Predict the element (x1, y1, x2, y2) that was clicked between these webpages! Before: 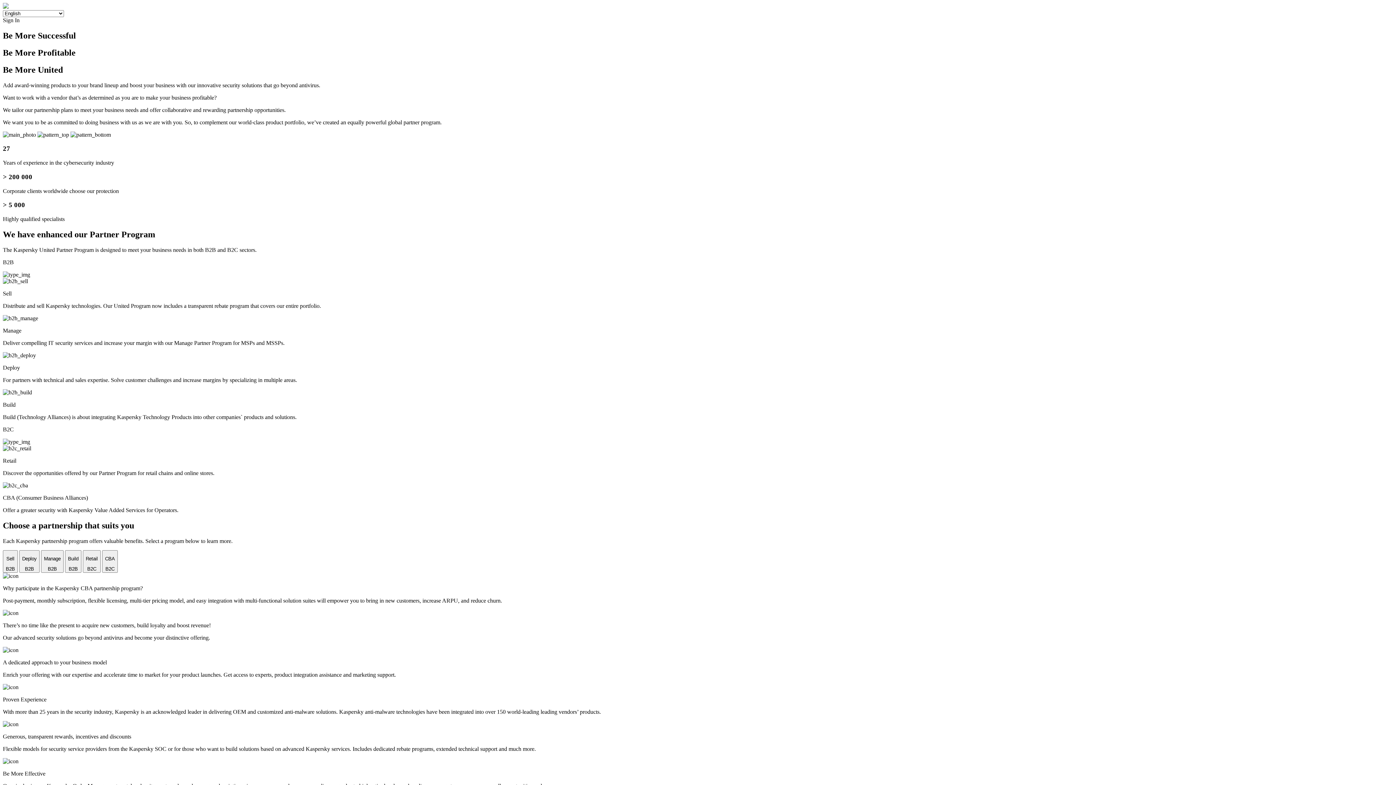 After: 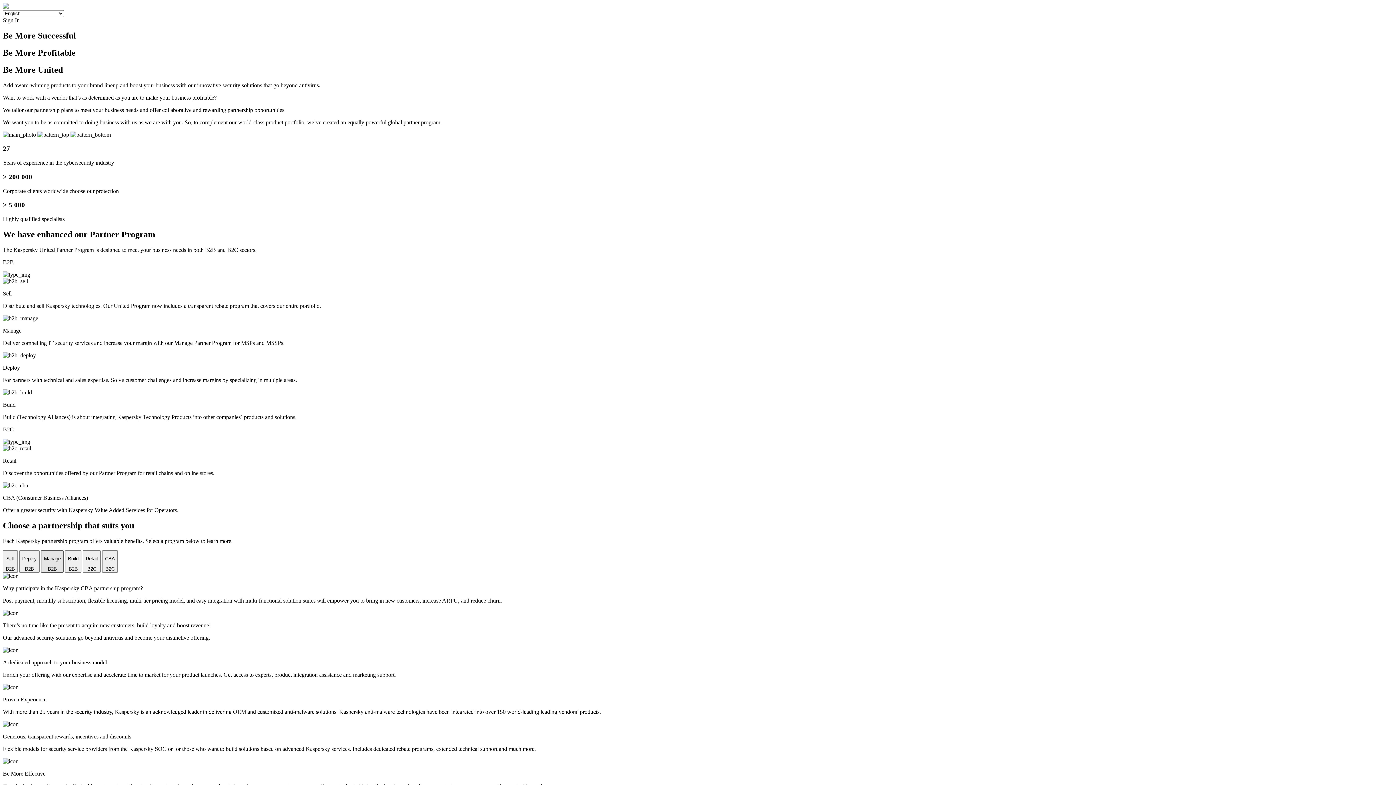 Action: bbox: (41, 550, 63, 573) label: Manage

B2B